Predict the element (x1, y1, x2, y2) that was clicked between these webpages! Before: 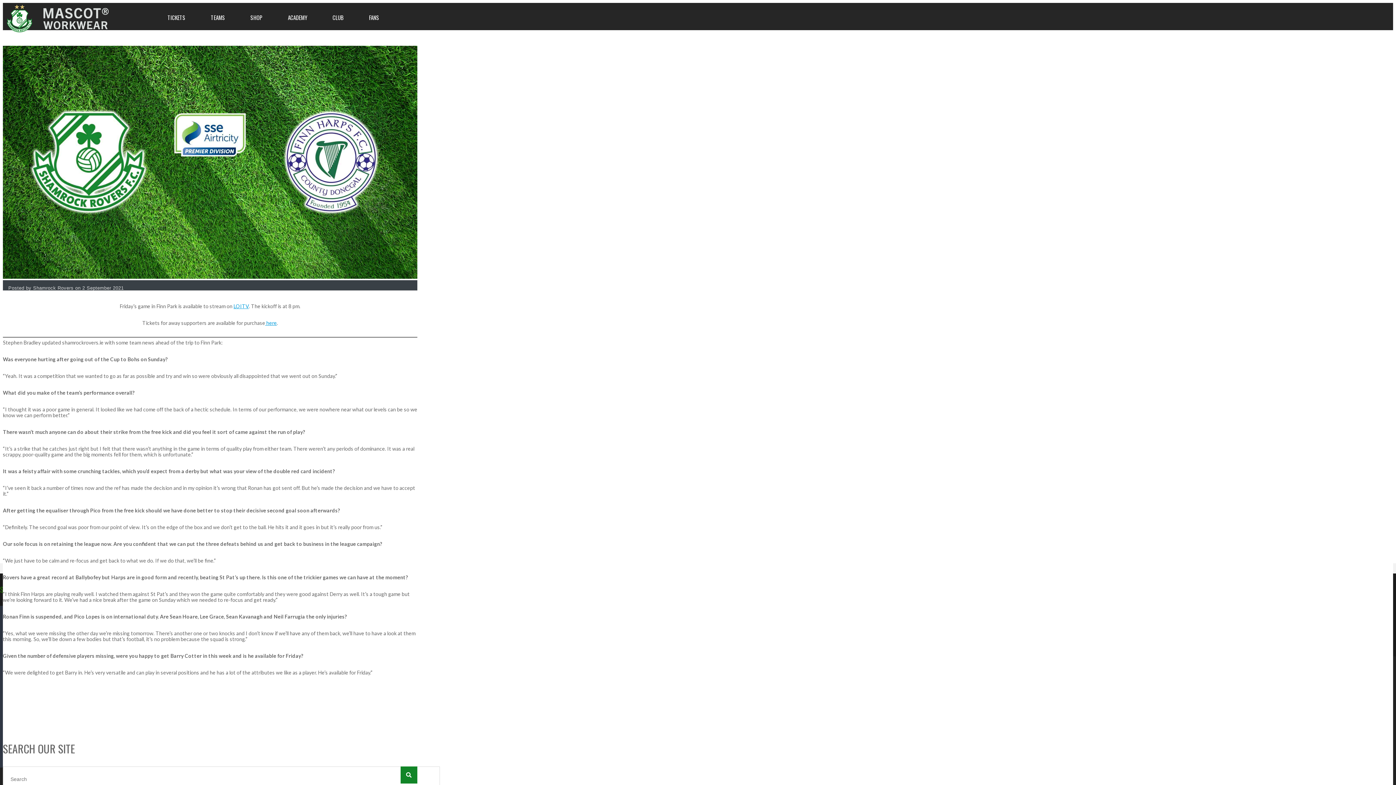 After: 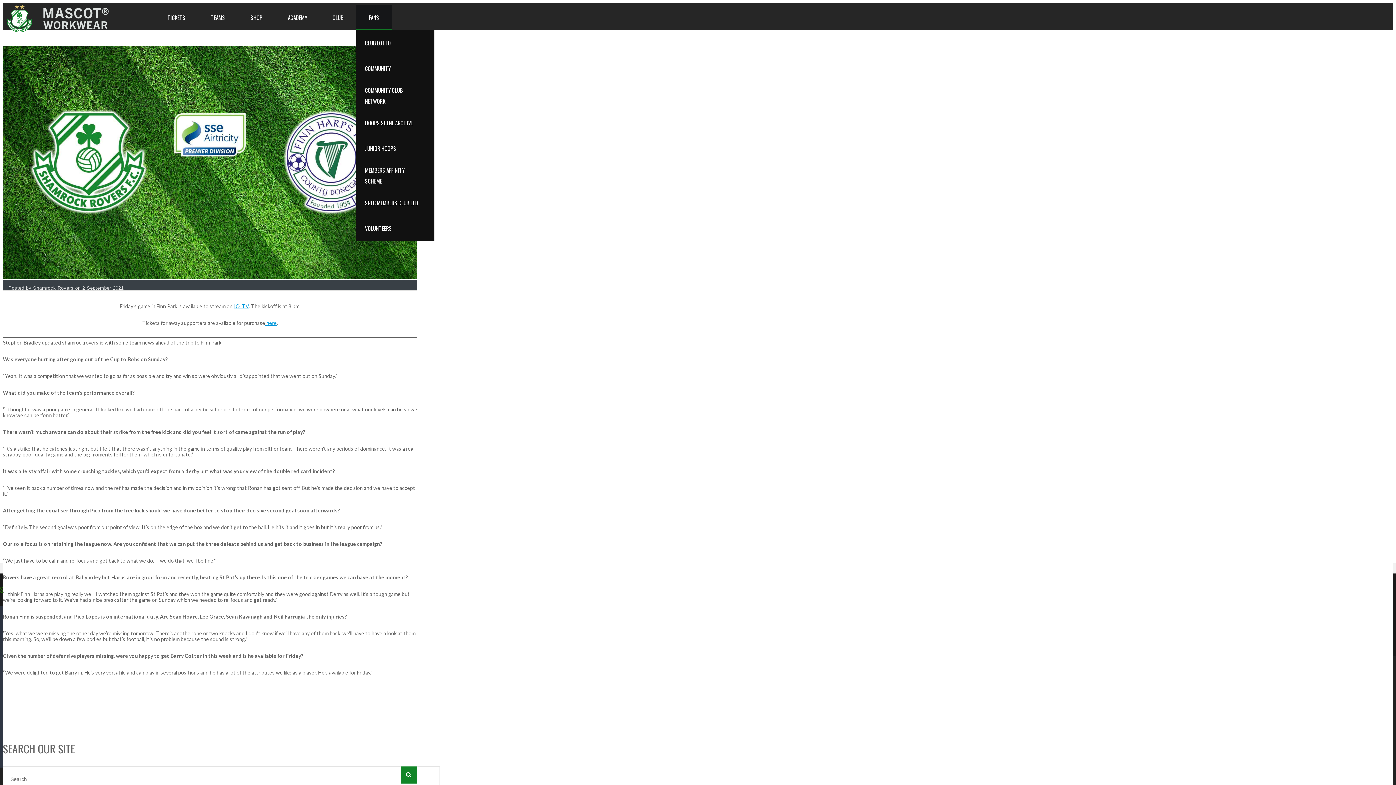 Action: bbox: (356, 4, 392, 30) label: FANS